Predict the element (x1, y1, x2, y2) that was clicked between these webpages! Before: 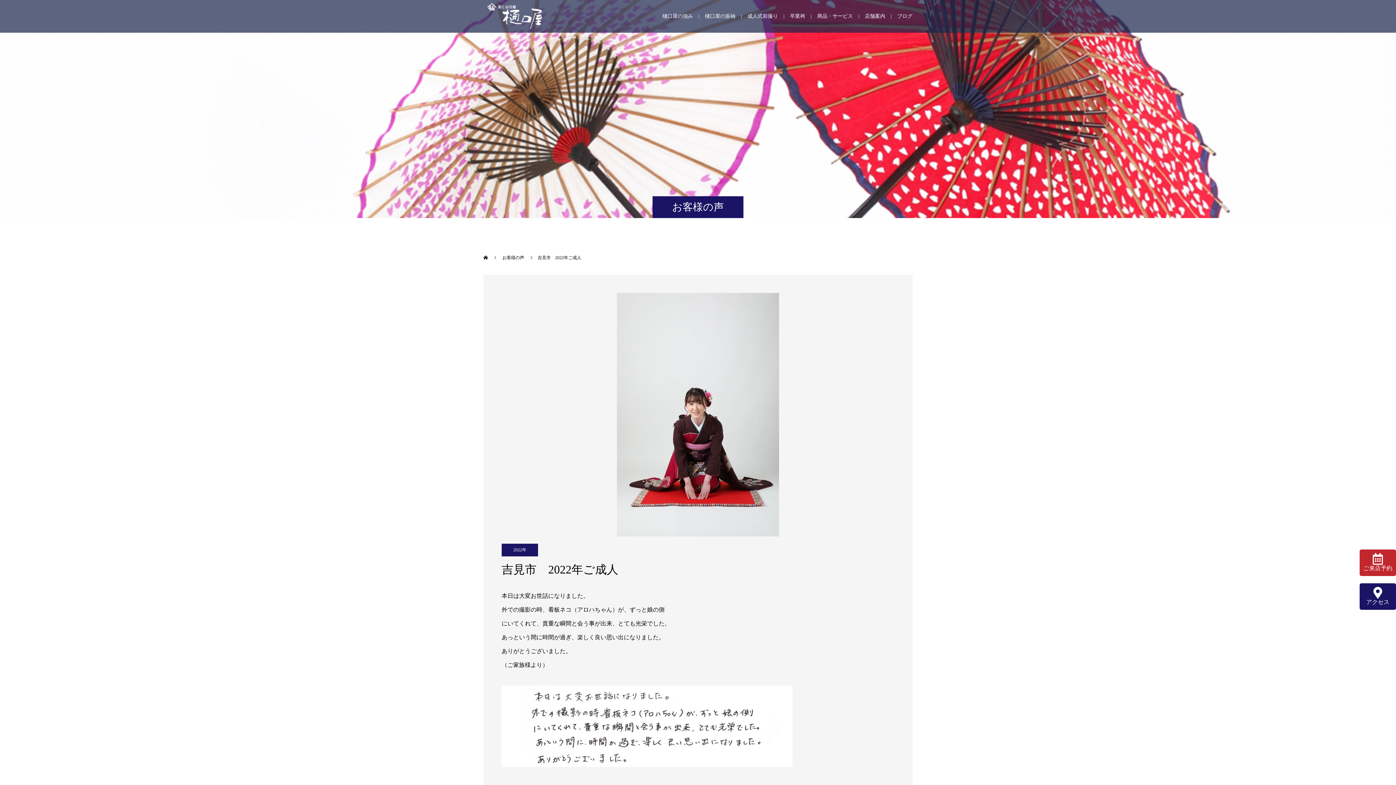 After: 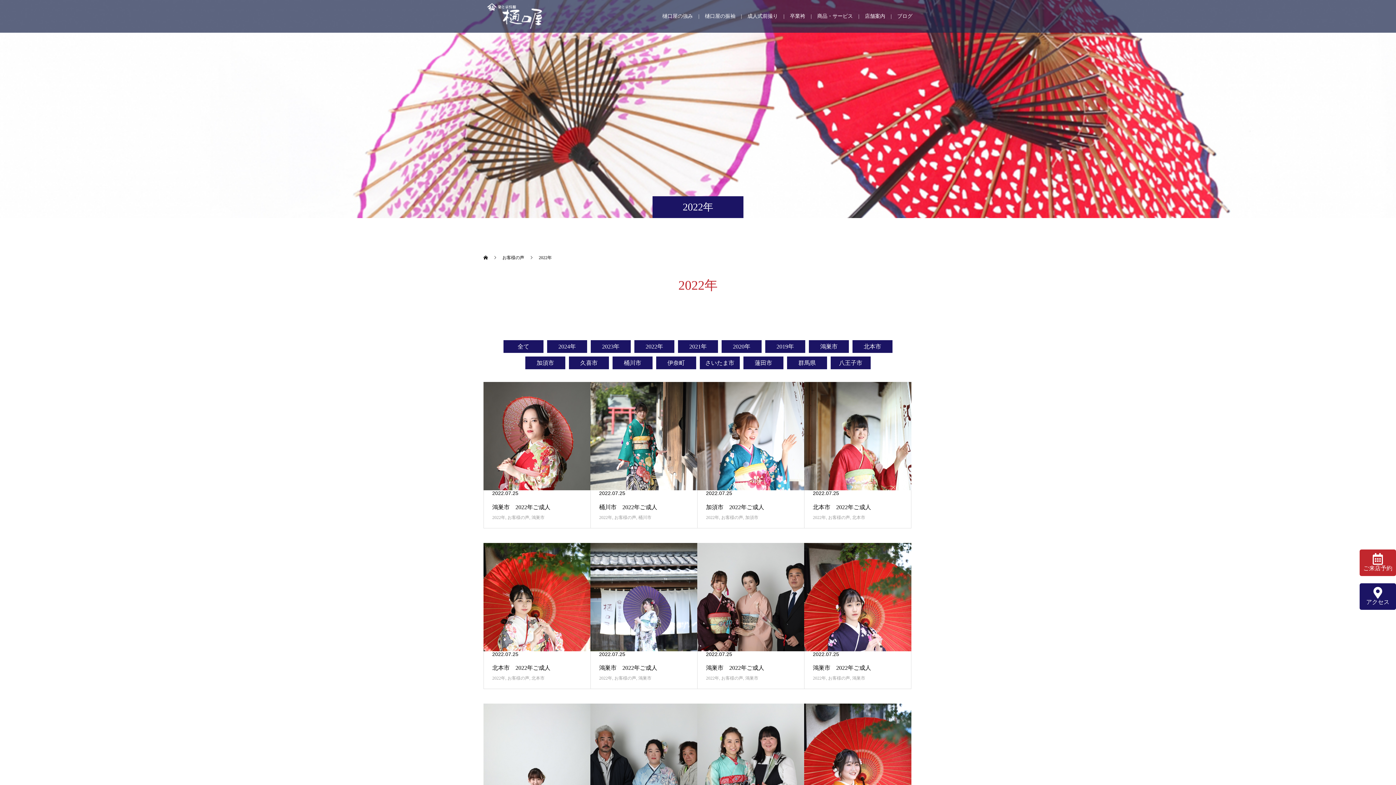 Action: bbox: (501, 544, 538, 556) label: 2022年